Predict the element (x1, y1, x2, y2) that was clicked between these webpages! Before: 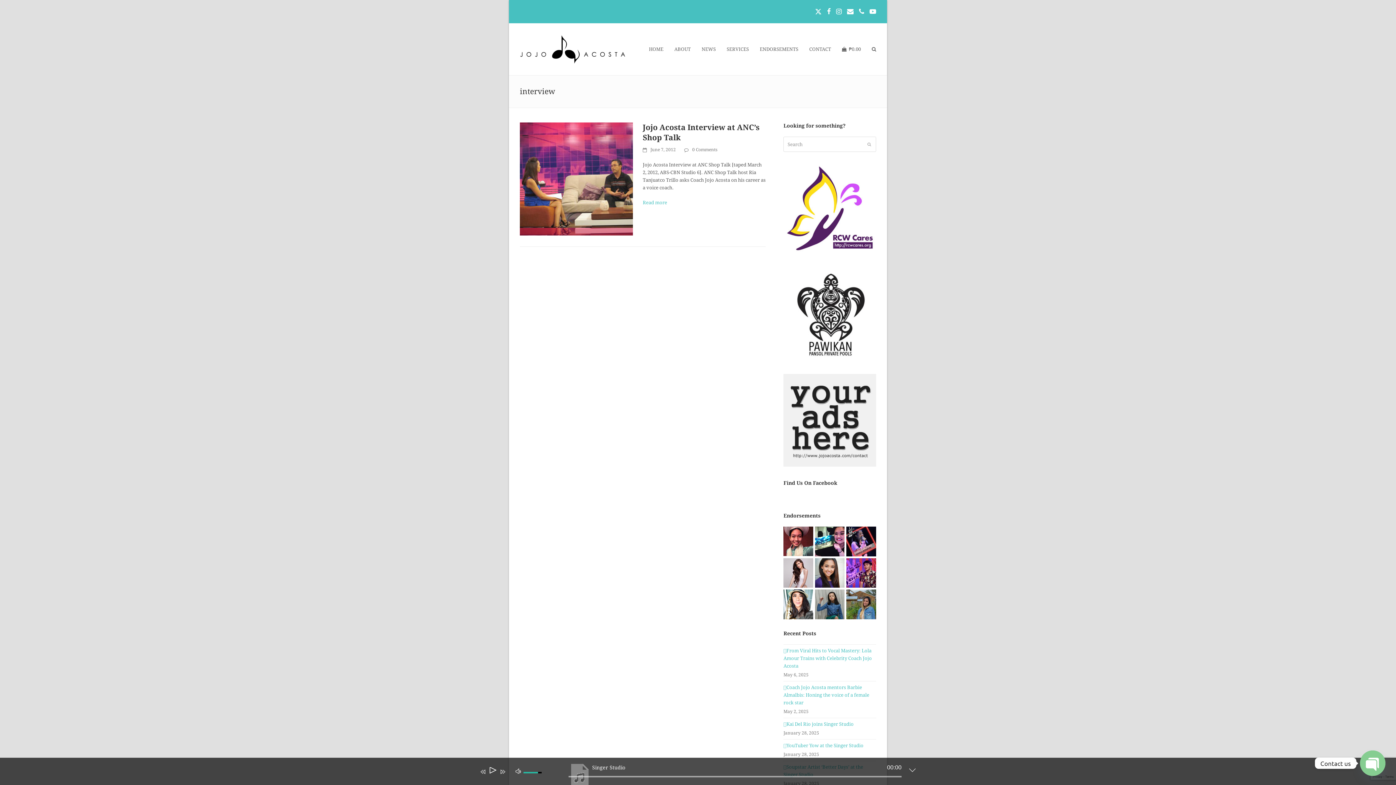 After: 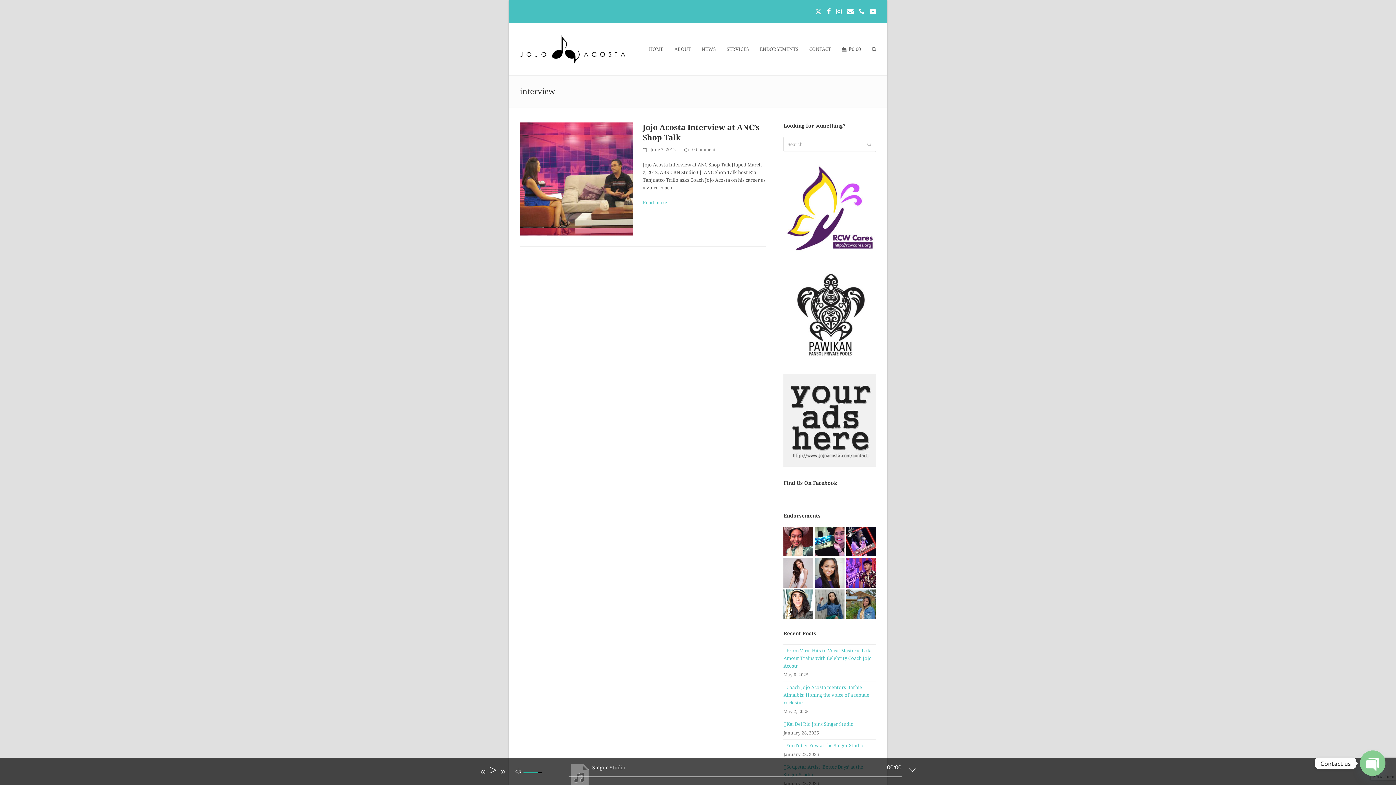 Action: bbox: (815, 5, 821, 17) label: Twitter